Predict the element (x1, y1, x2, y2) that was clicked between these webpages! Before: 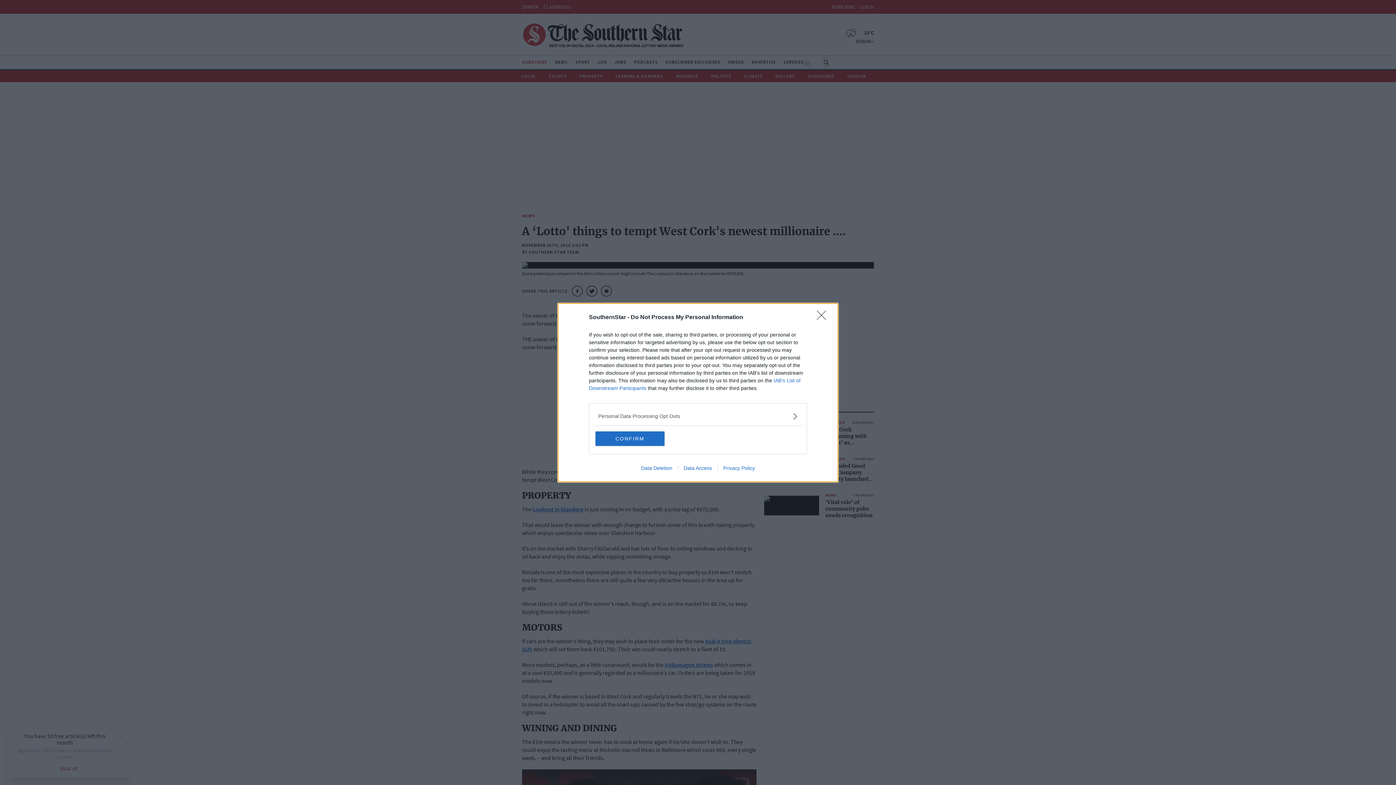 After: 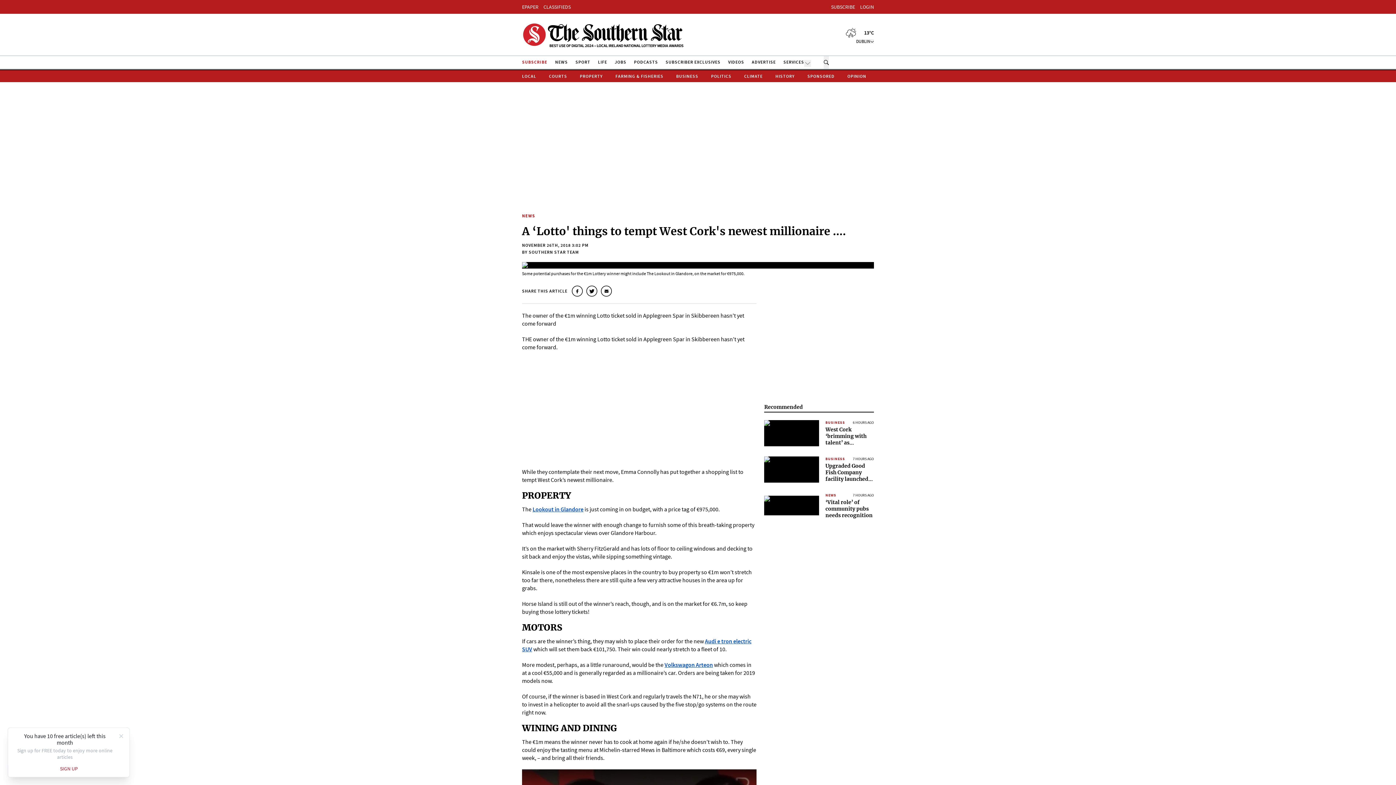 Action: label: Close bbox: (817, 310, 830, 324)